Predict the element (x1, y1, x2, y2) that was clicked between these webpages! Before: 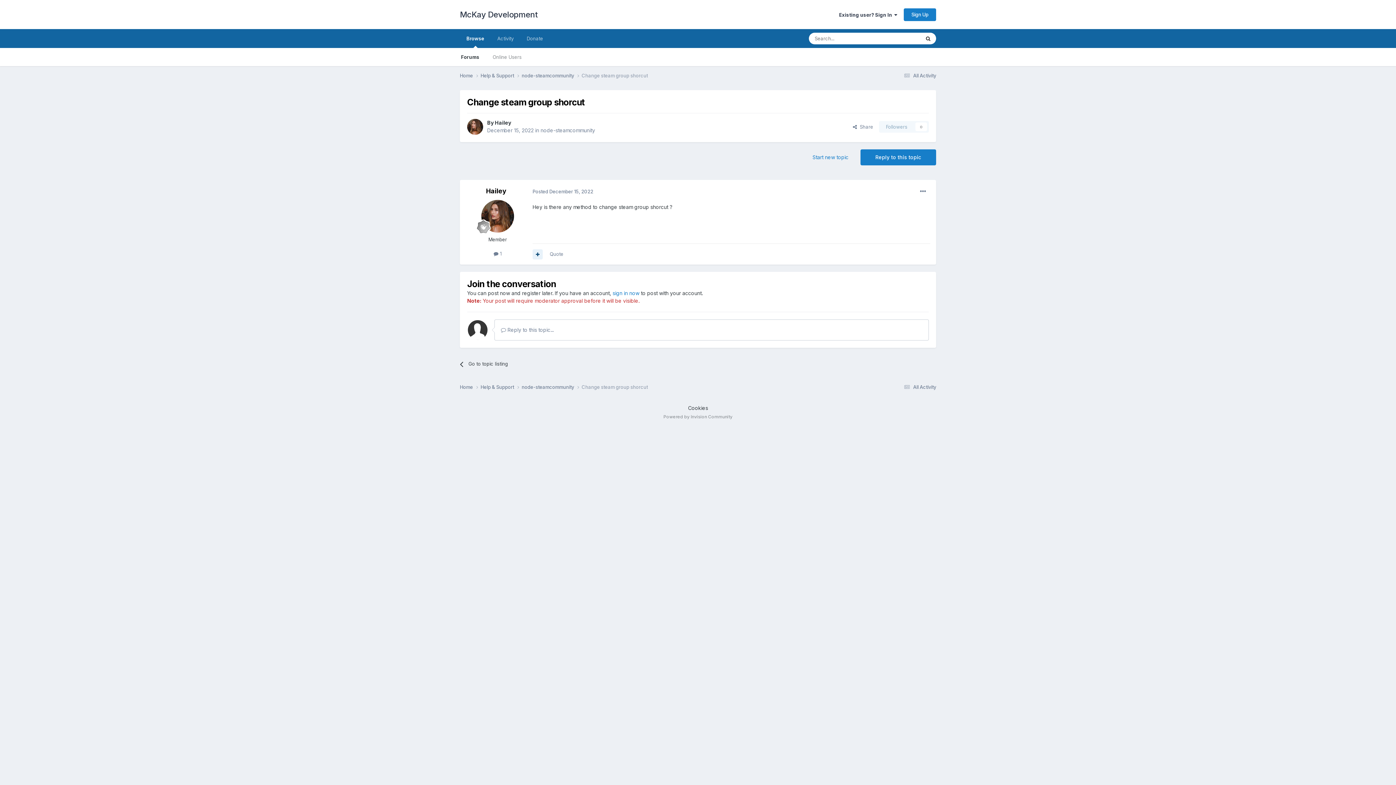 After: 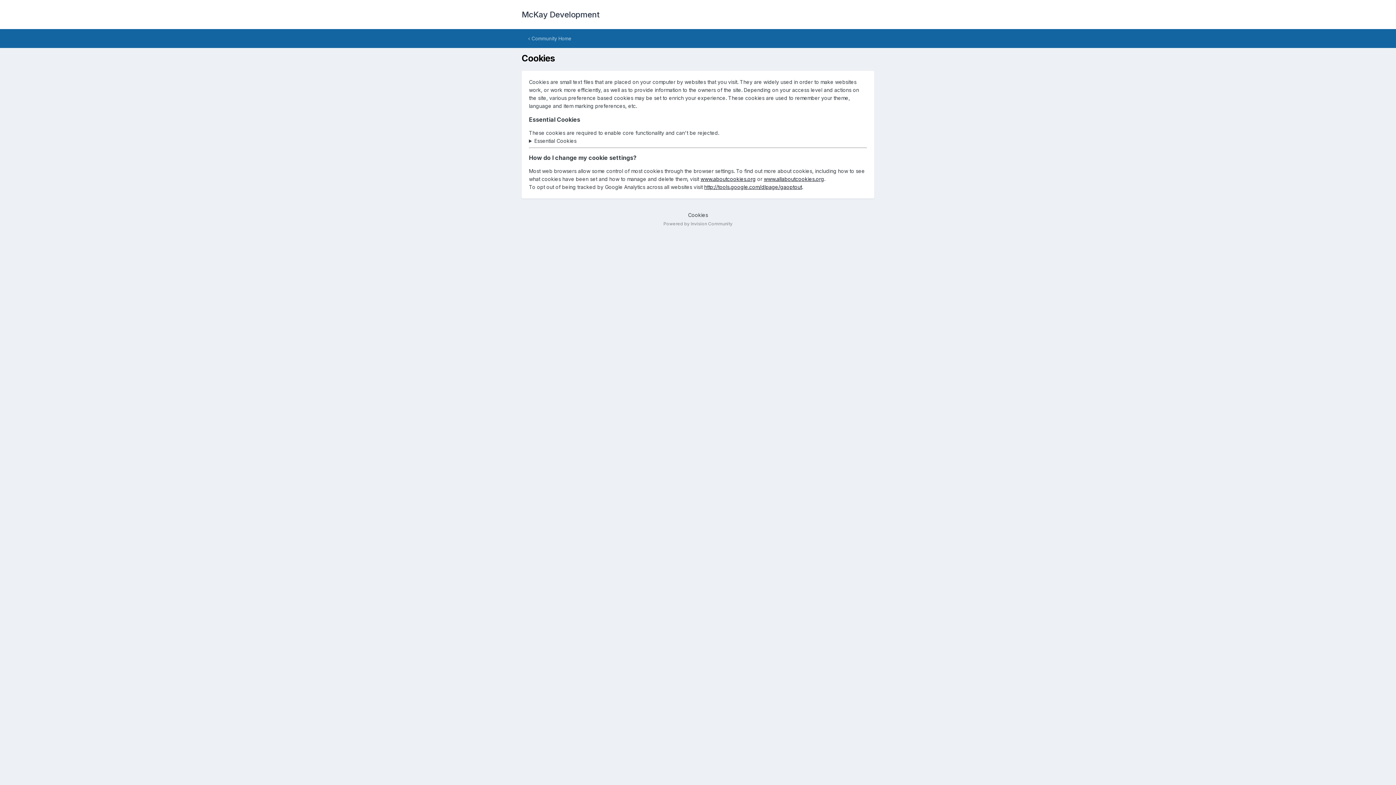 Action: bbox: (688, 405, 708, 411) label: Cookies